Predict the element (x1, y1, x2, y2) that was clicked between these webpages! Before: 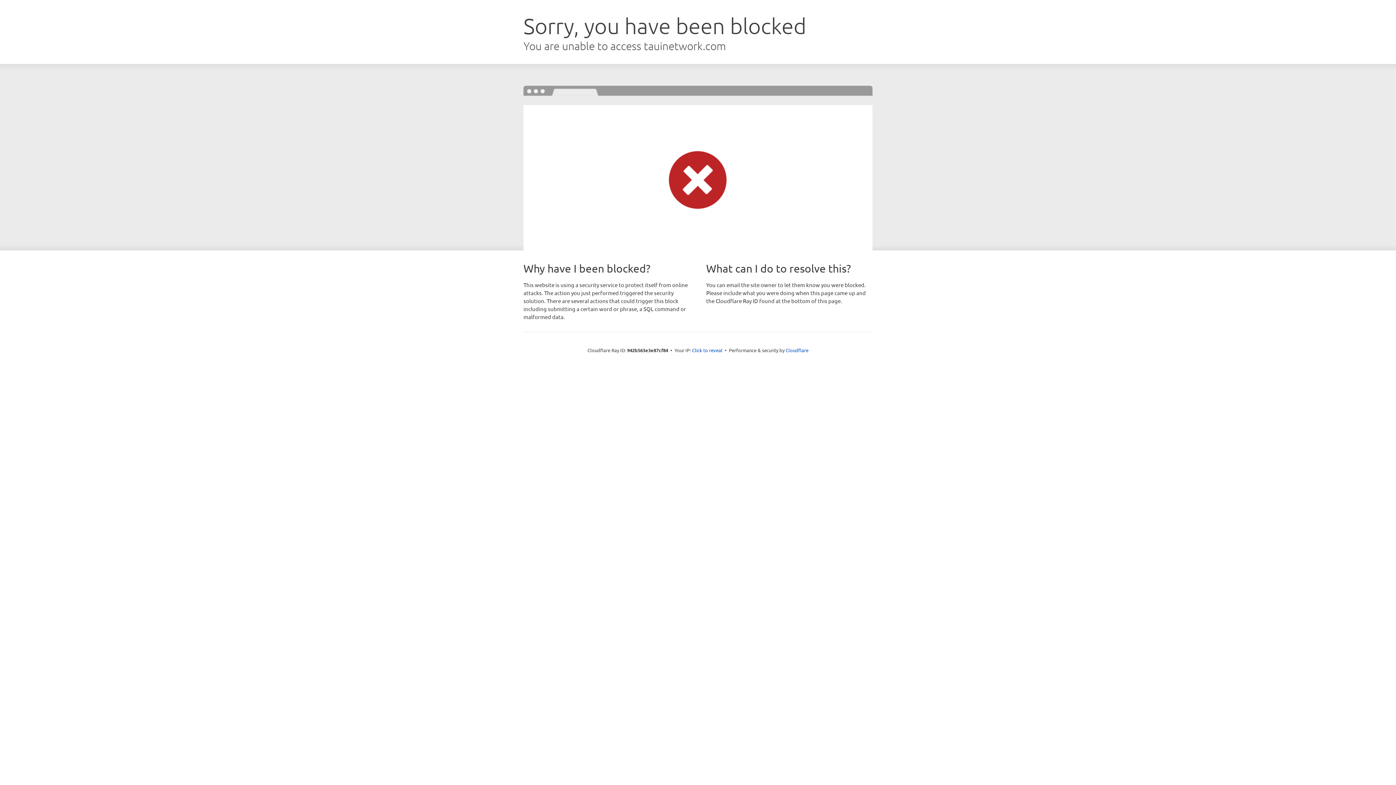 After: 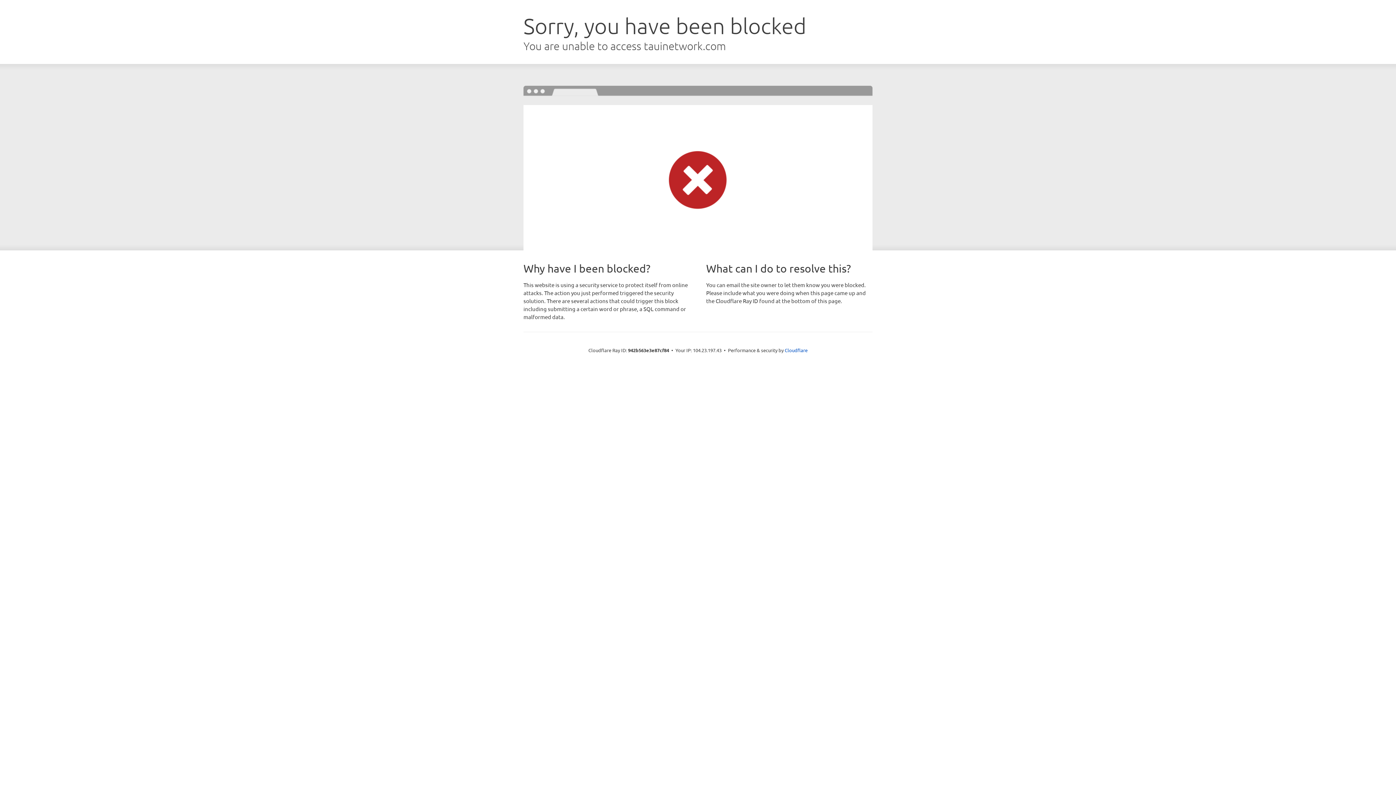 Action: bbox: (692, 346, 722, 353) label: Click to reveal